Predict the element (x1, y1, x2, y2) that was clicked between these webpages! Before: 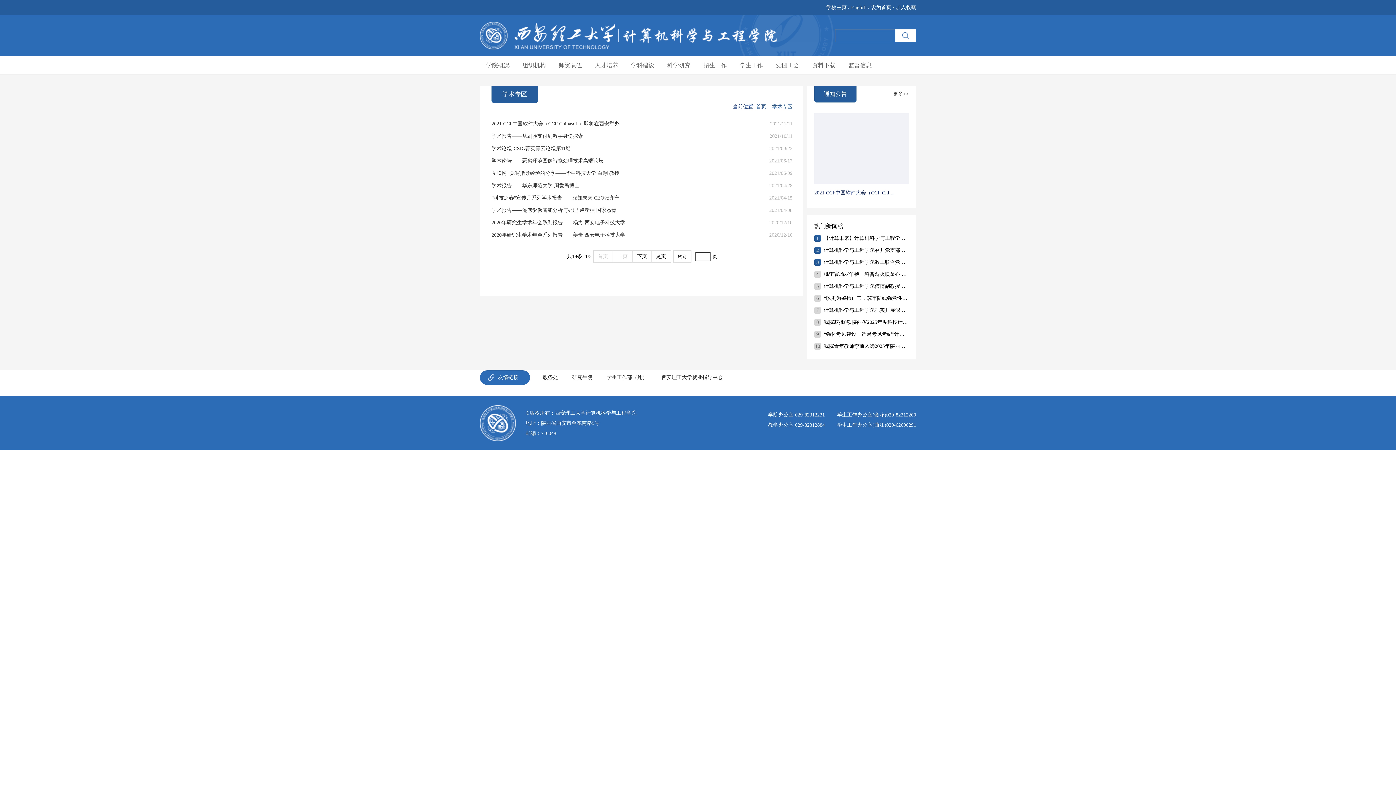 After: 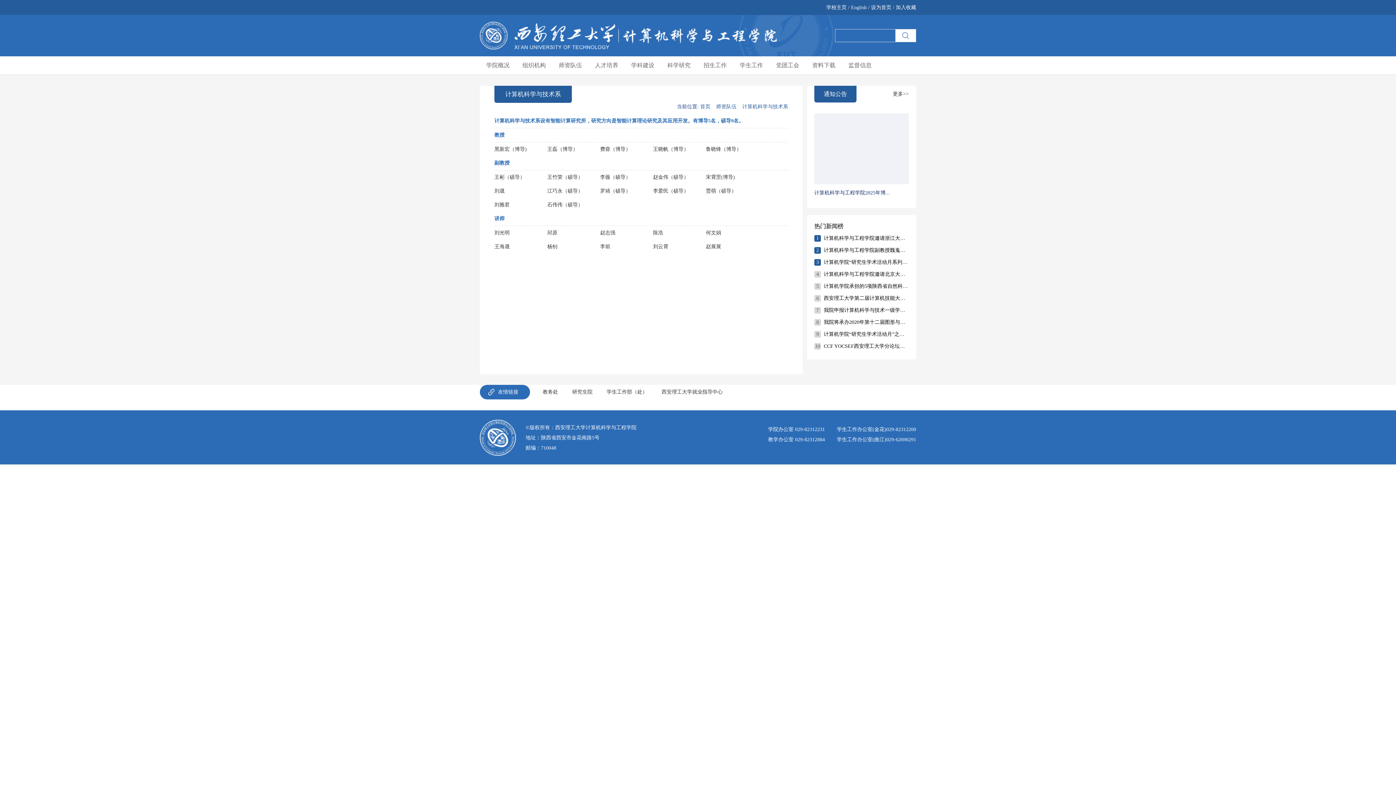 Action: label: 师资队伍 bbox: (552, 56, 588, 74)